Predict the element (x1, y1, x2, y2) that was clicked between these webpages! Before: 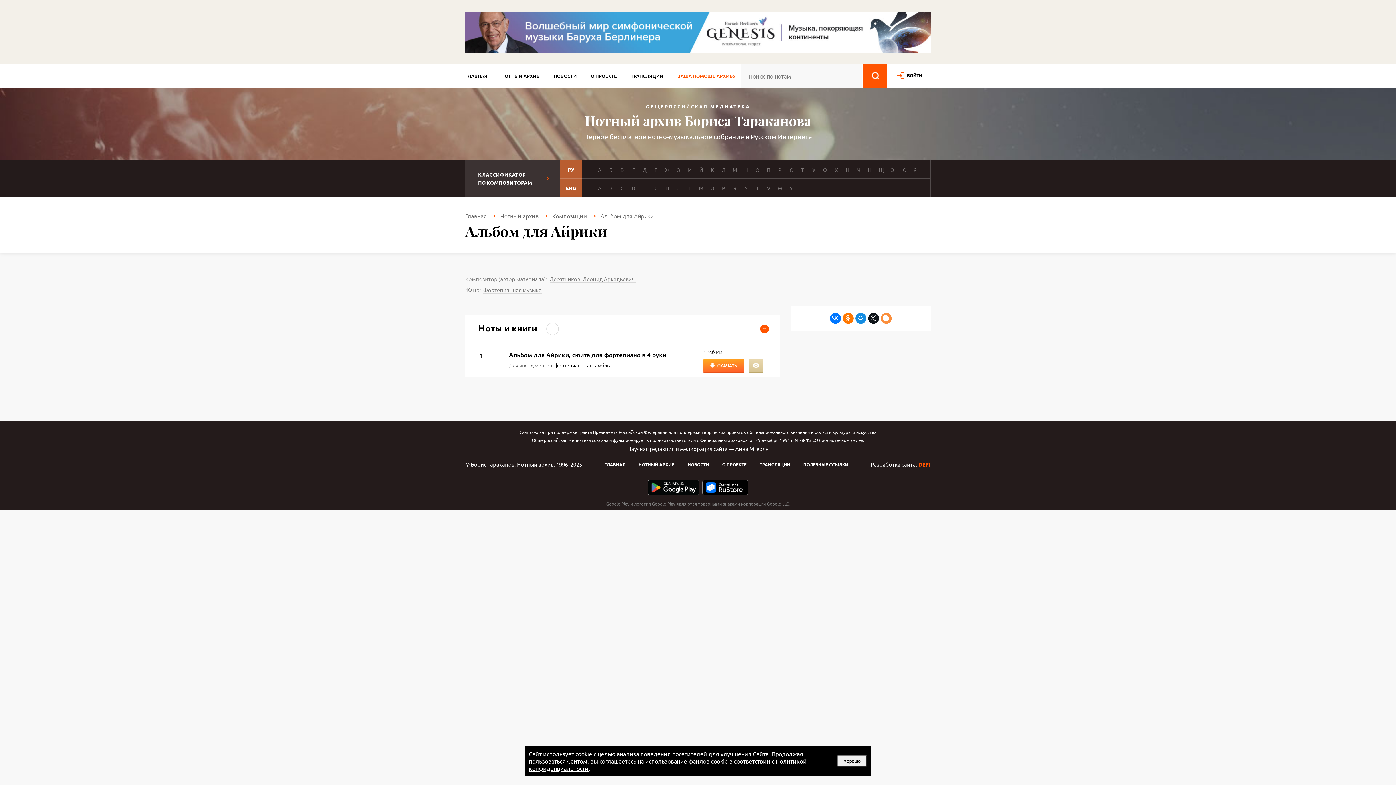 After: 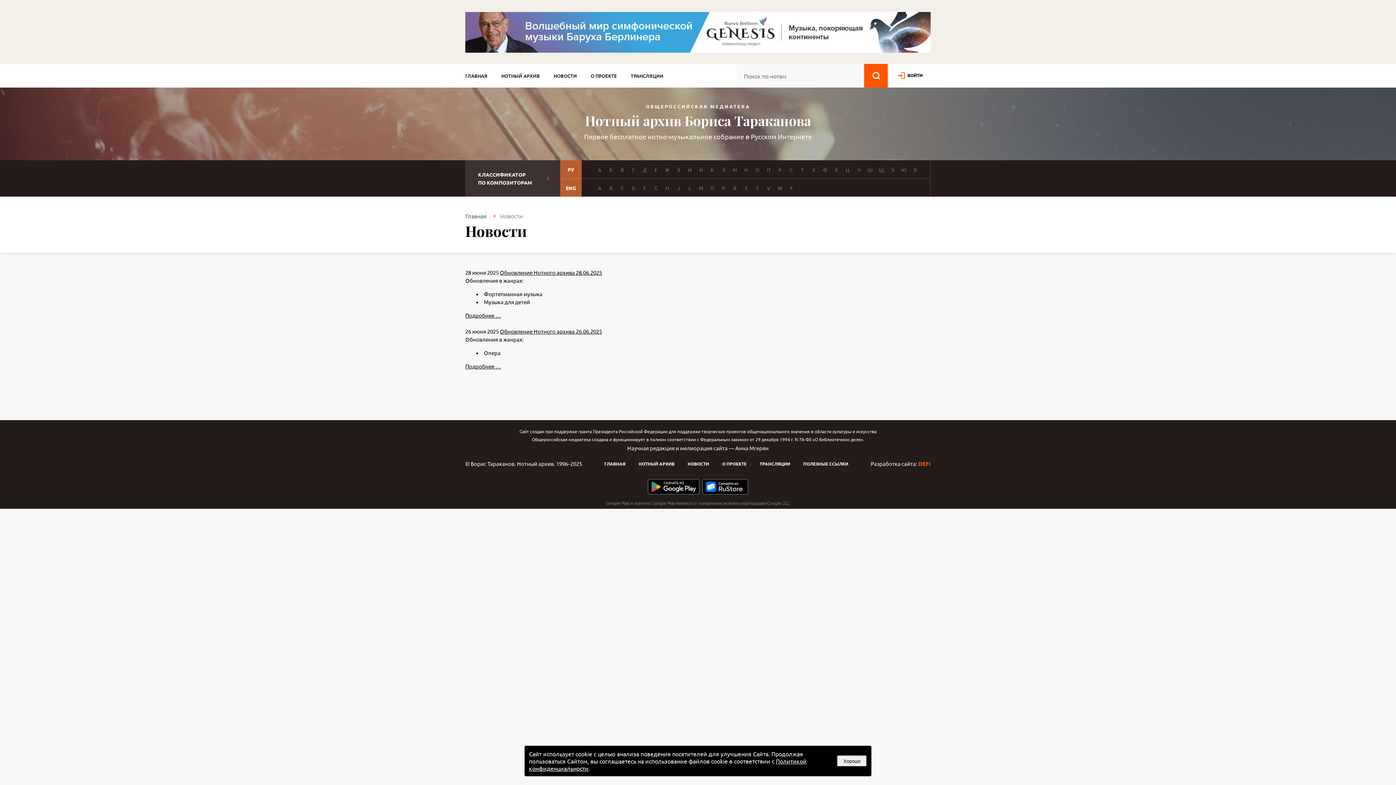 Action: label: НОВОСТИ bbox: (553, 64, 590, 87)